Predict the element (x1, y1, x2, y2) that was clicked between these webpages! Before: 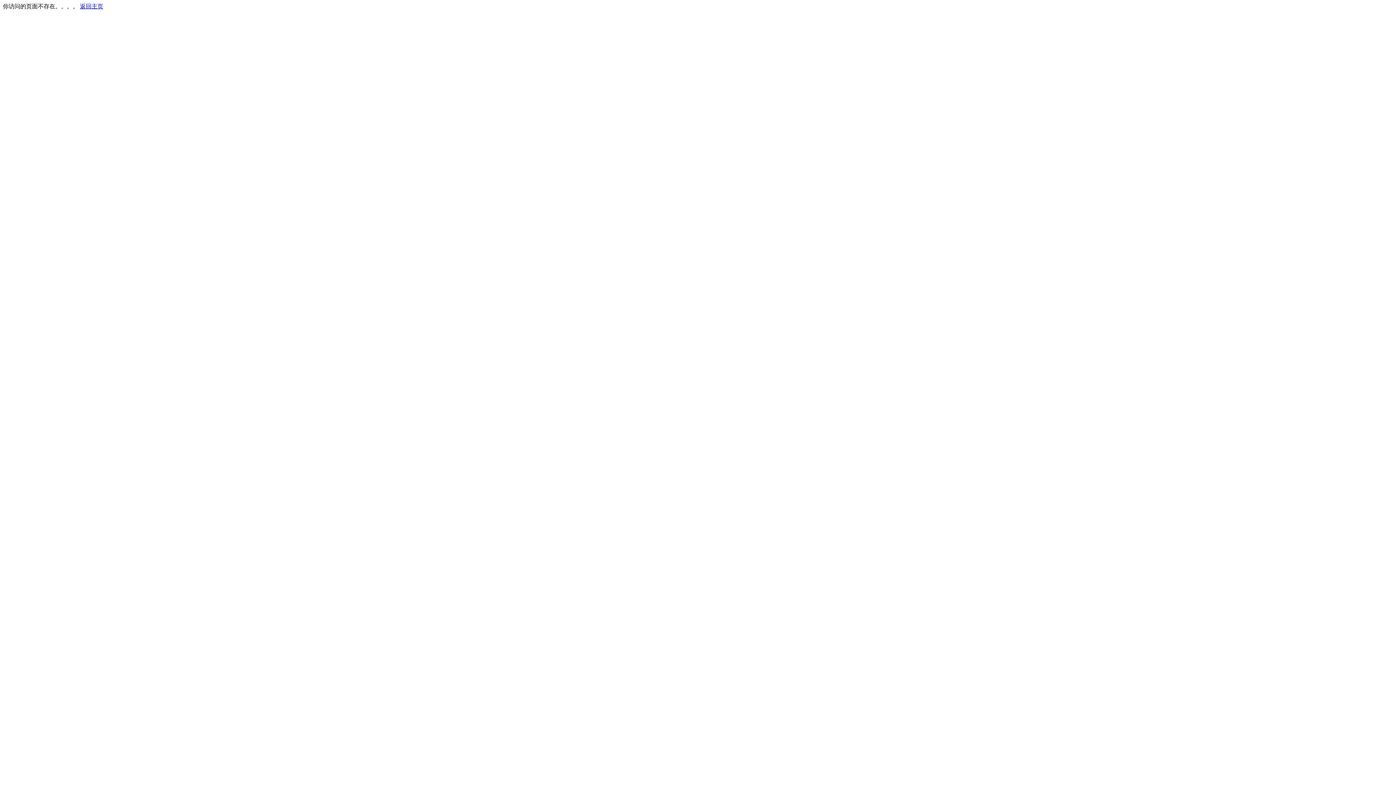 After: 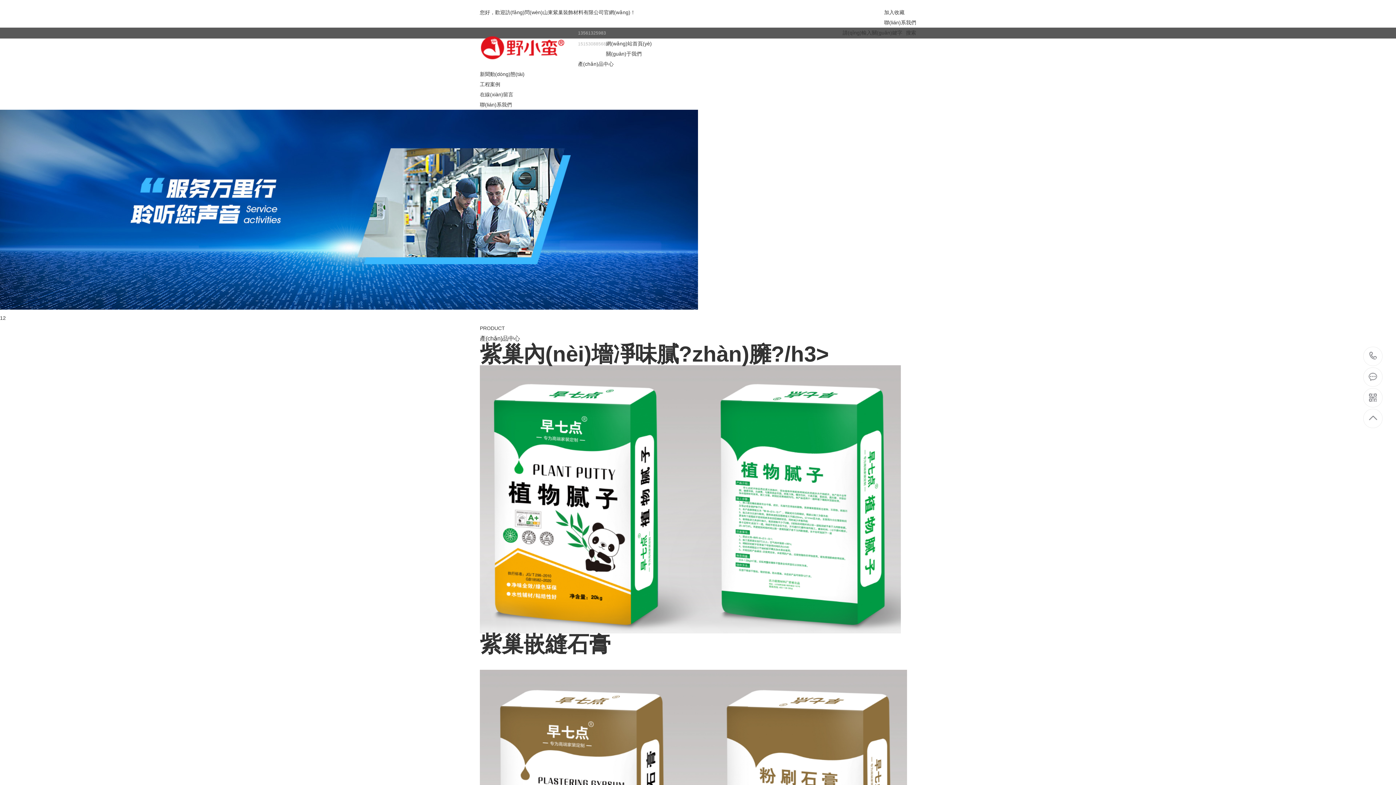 Action: bbox: (80, 3, 103, 9) label: 返回主页